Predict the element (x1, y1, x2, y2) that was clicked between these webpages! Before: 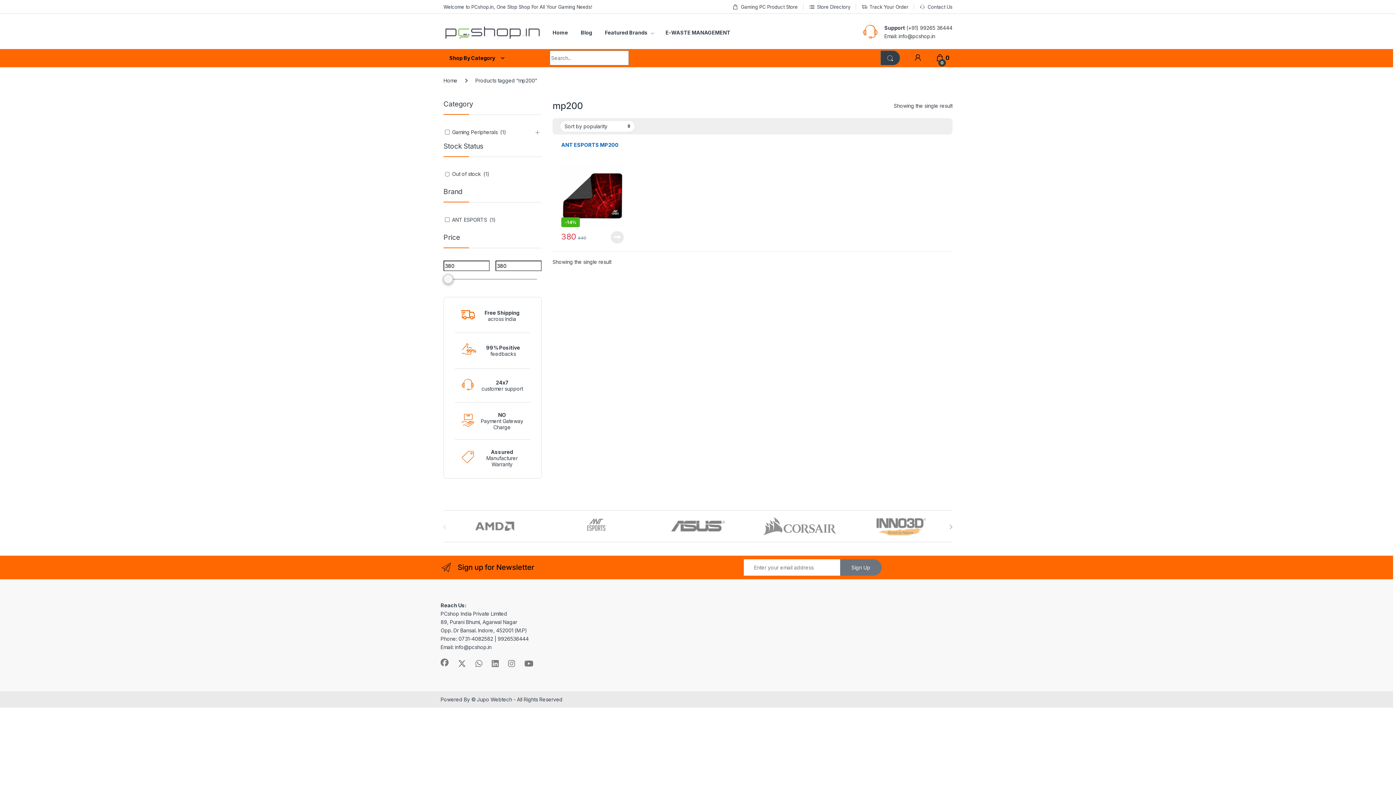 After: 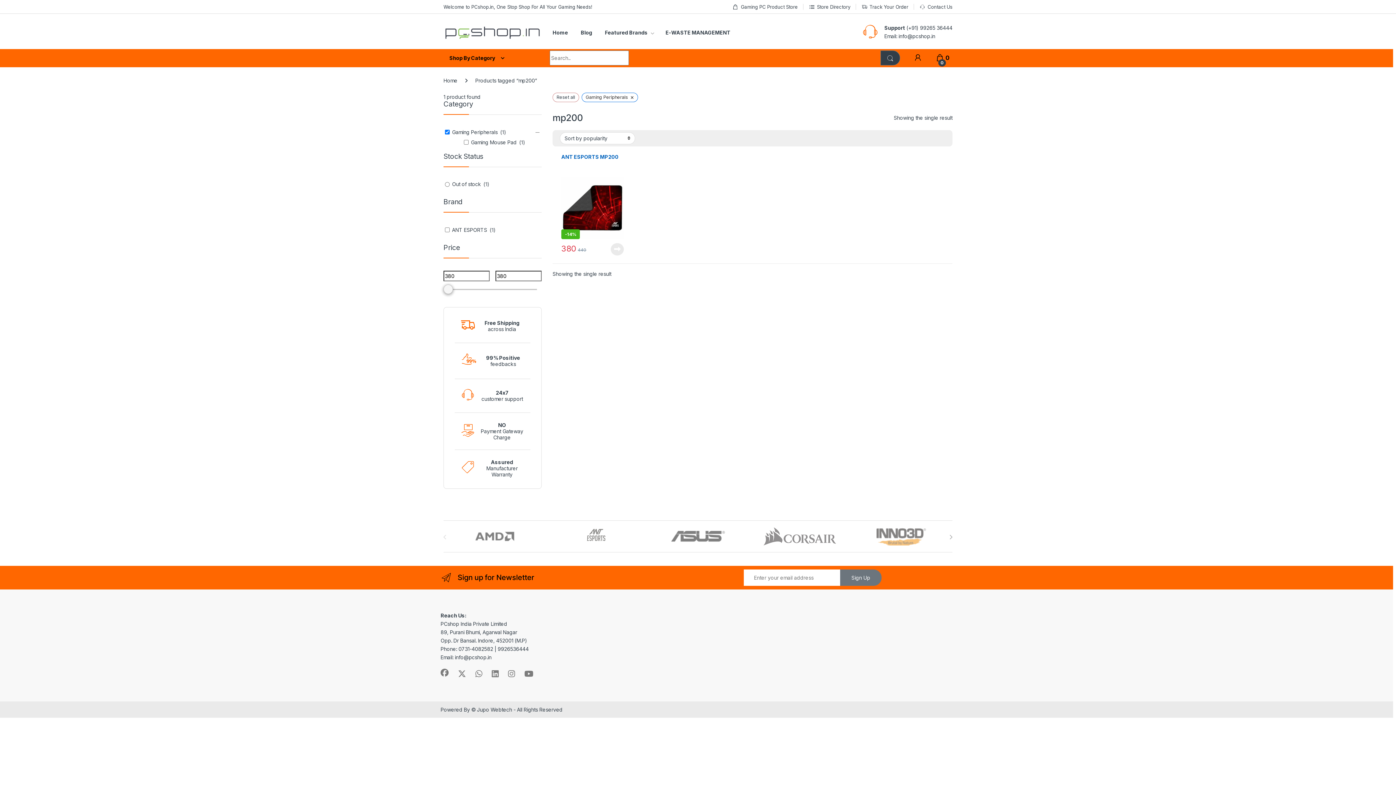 Action: label: Gaming Peripherals bbox: (452, 128, 497, 135)